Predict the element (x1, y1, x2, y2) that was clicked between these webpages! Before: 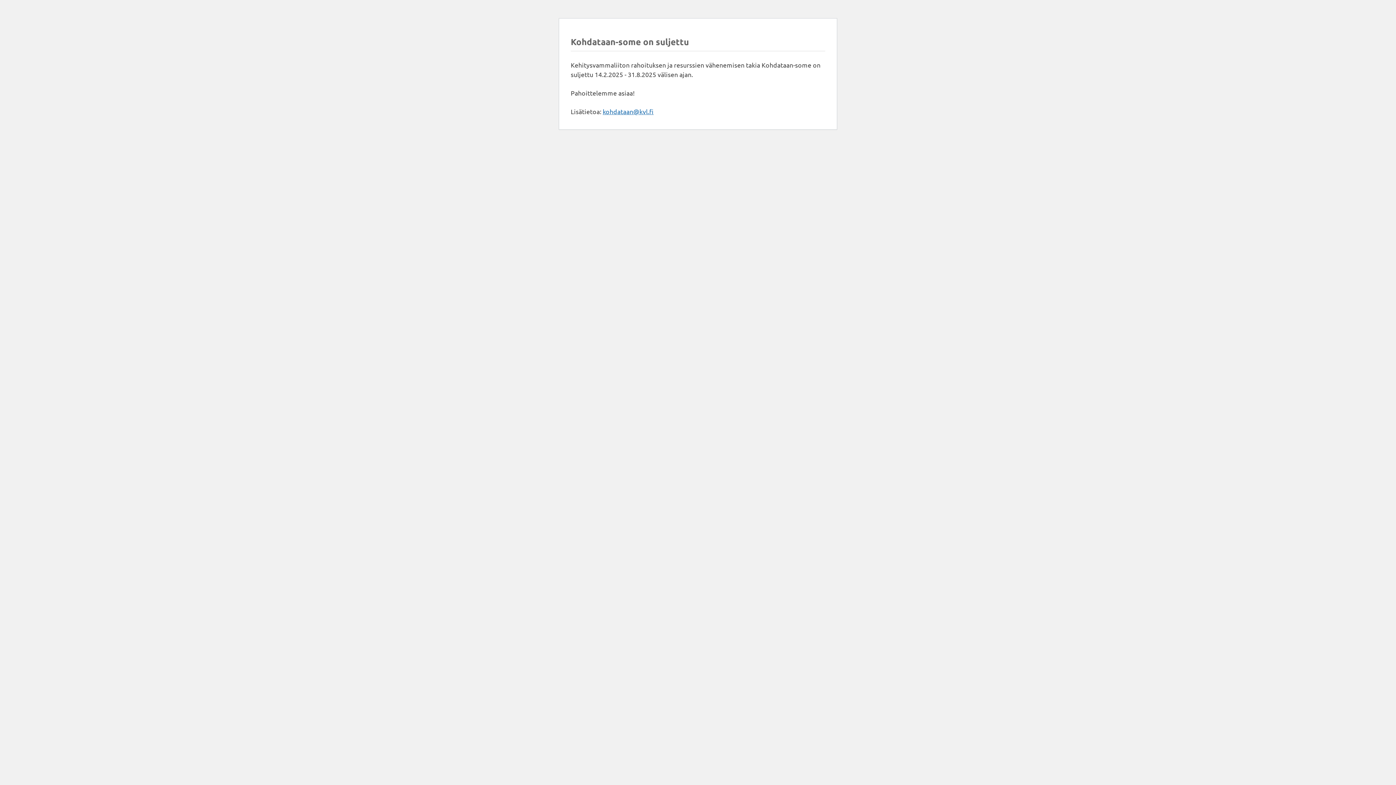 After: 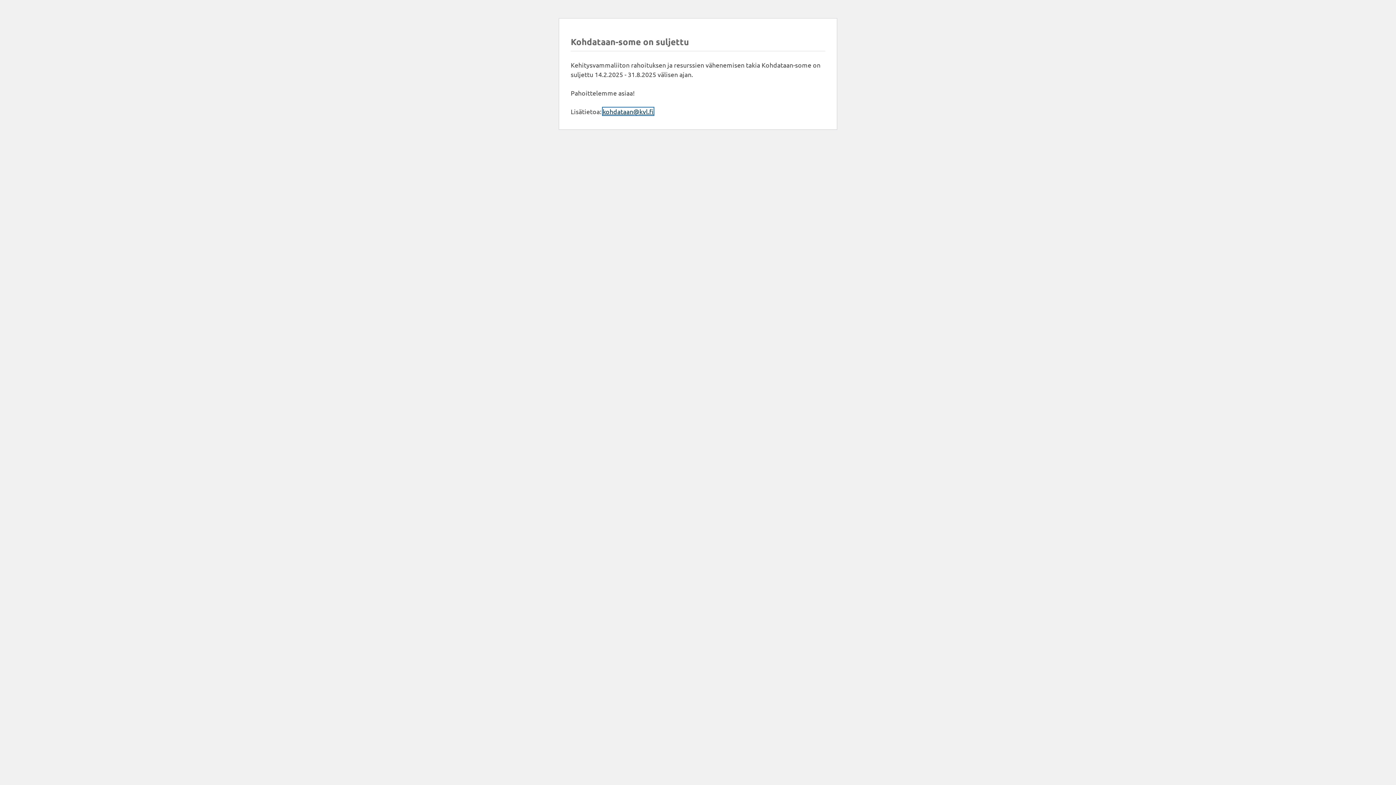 Action: bbox: (602, 107, 653, 115) label: kohdataan@kvl.fi